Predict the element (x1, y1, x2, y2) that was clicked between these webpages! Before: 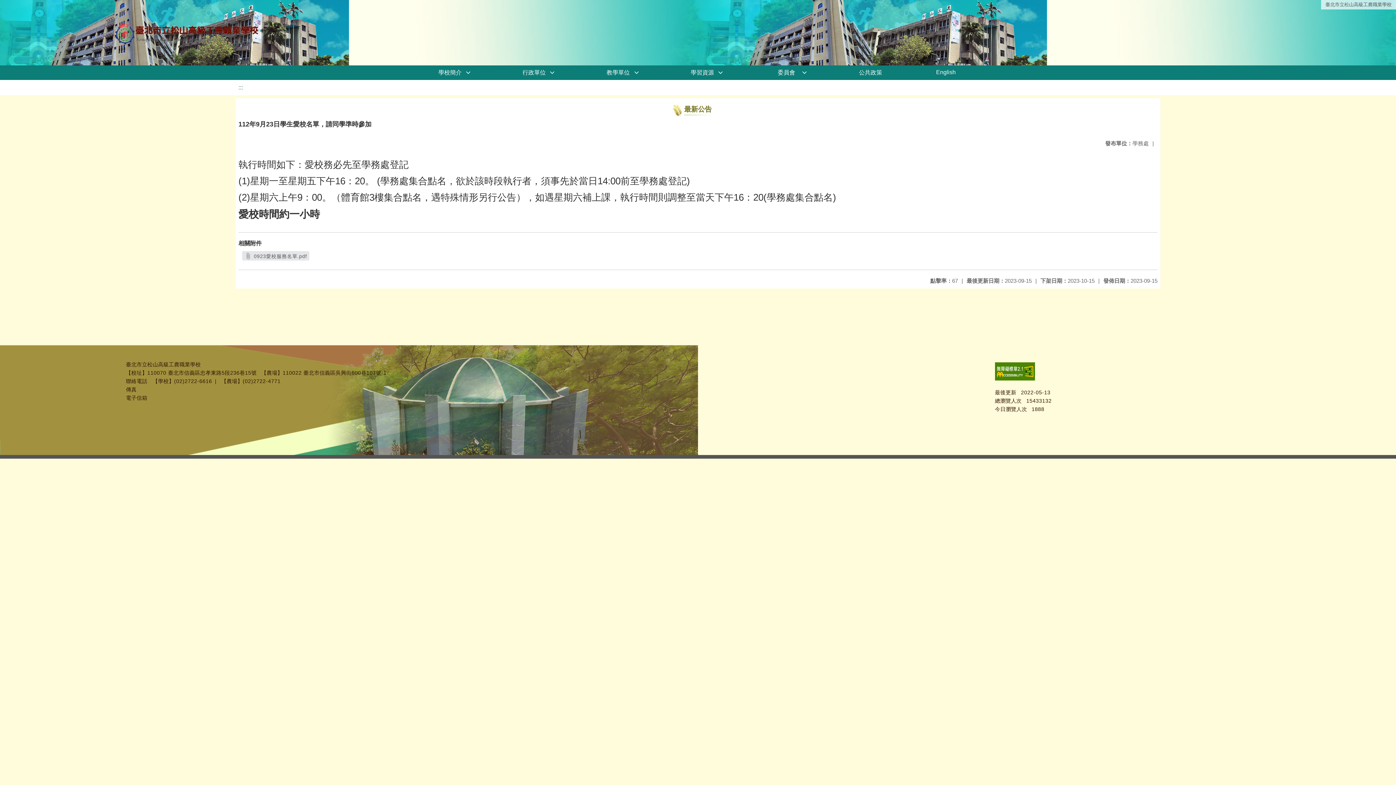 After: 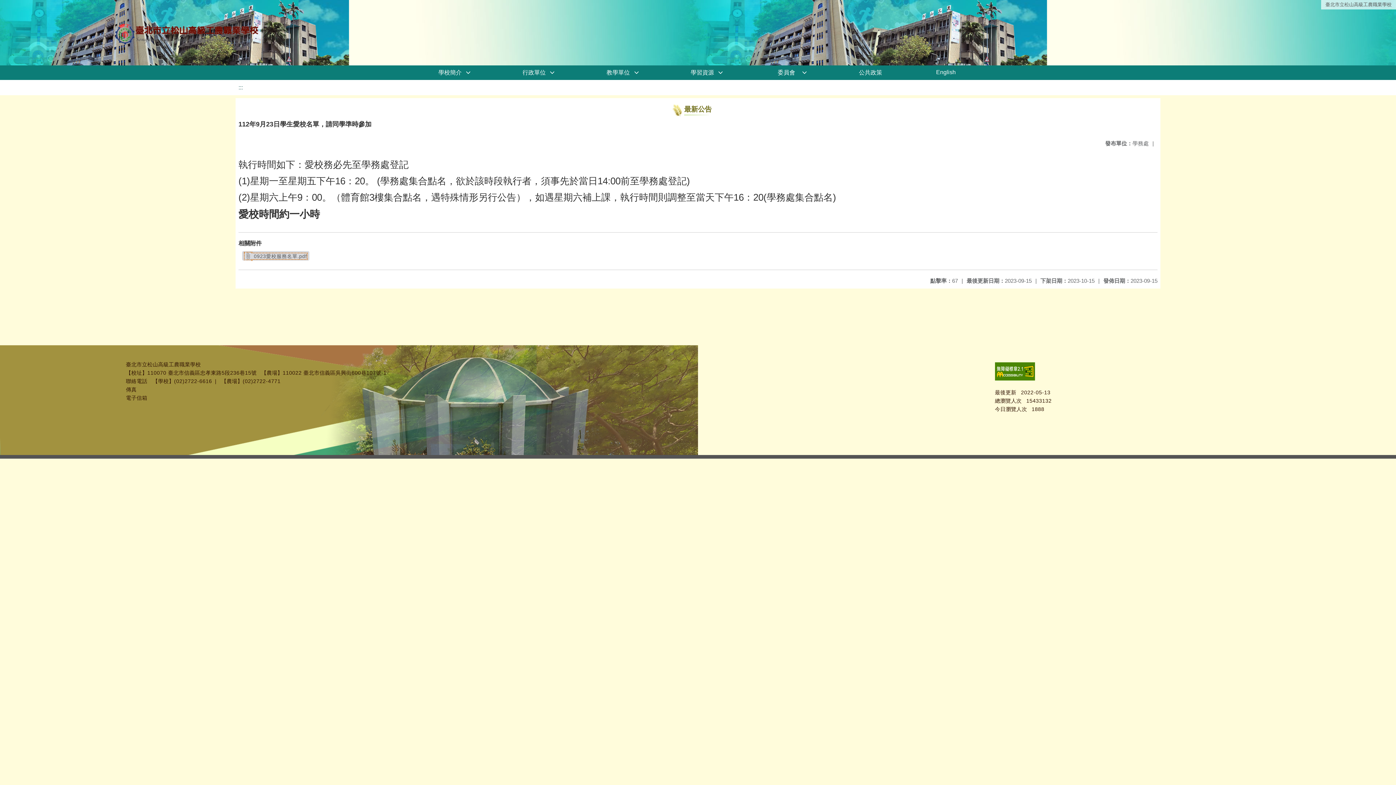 Action: label:  0923愛校服務名單.pdf bbox: (242, 251, 309, 260)